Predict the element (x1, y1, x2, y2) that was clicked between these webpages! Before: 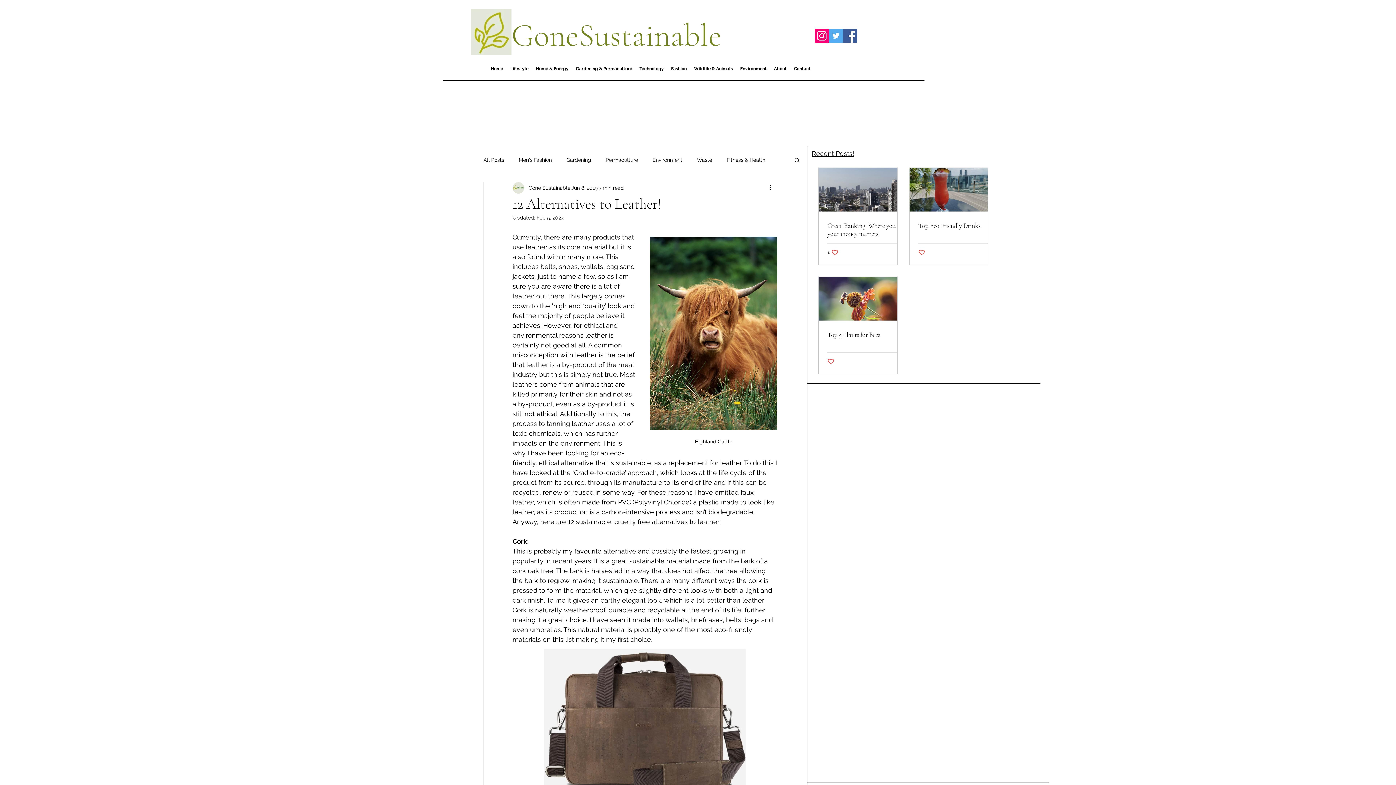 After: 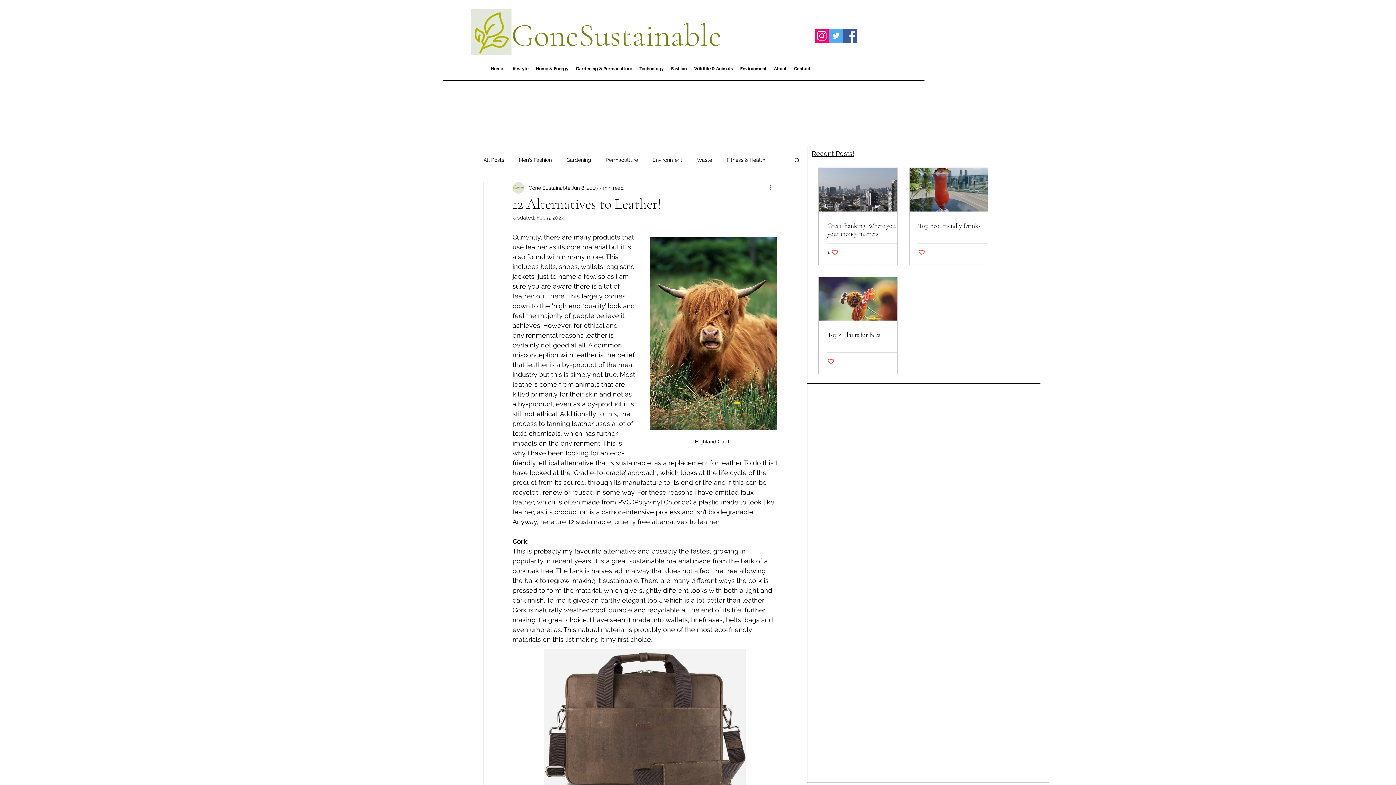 Action: label: More actions bbox: (768, 183, 777, 192)